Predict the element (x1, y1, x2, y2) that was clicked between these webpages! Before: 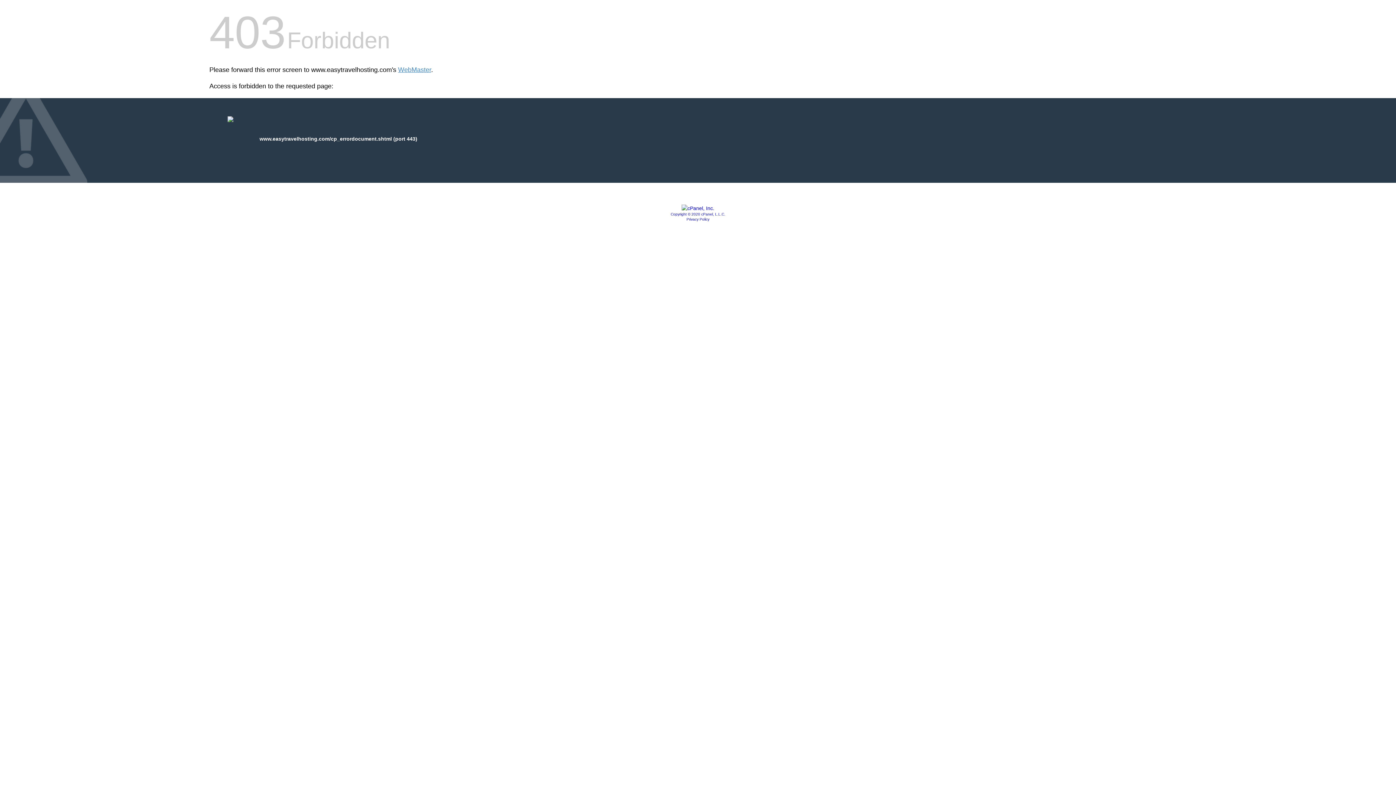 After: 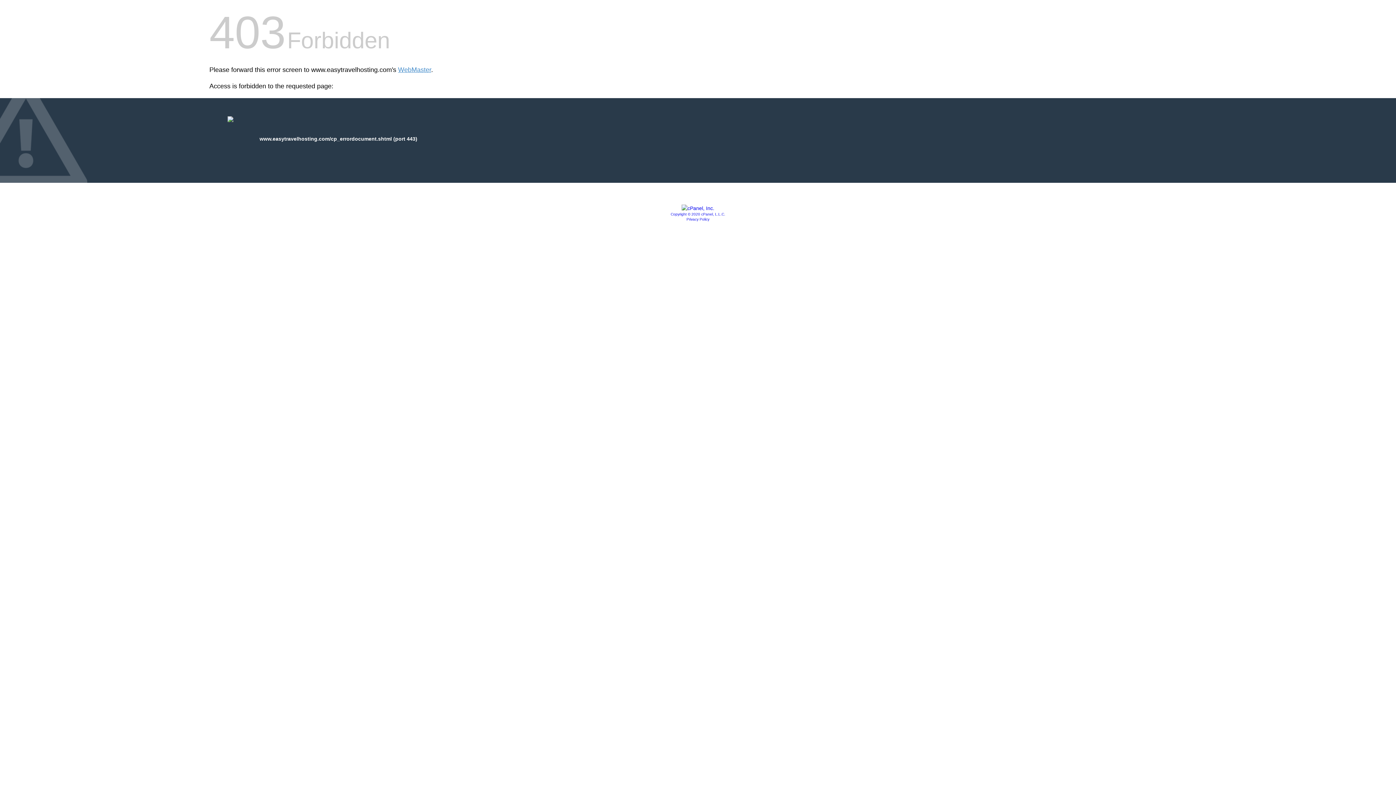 Action: bbox: (681, 205, 714, 211)